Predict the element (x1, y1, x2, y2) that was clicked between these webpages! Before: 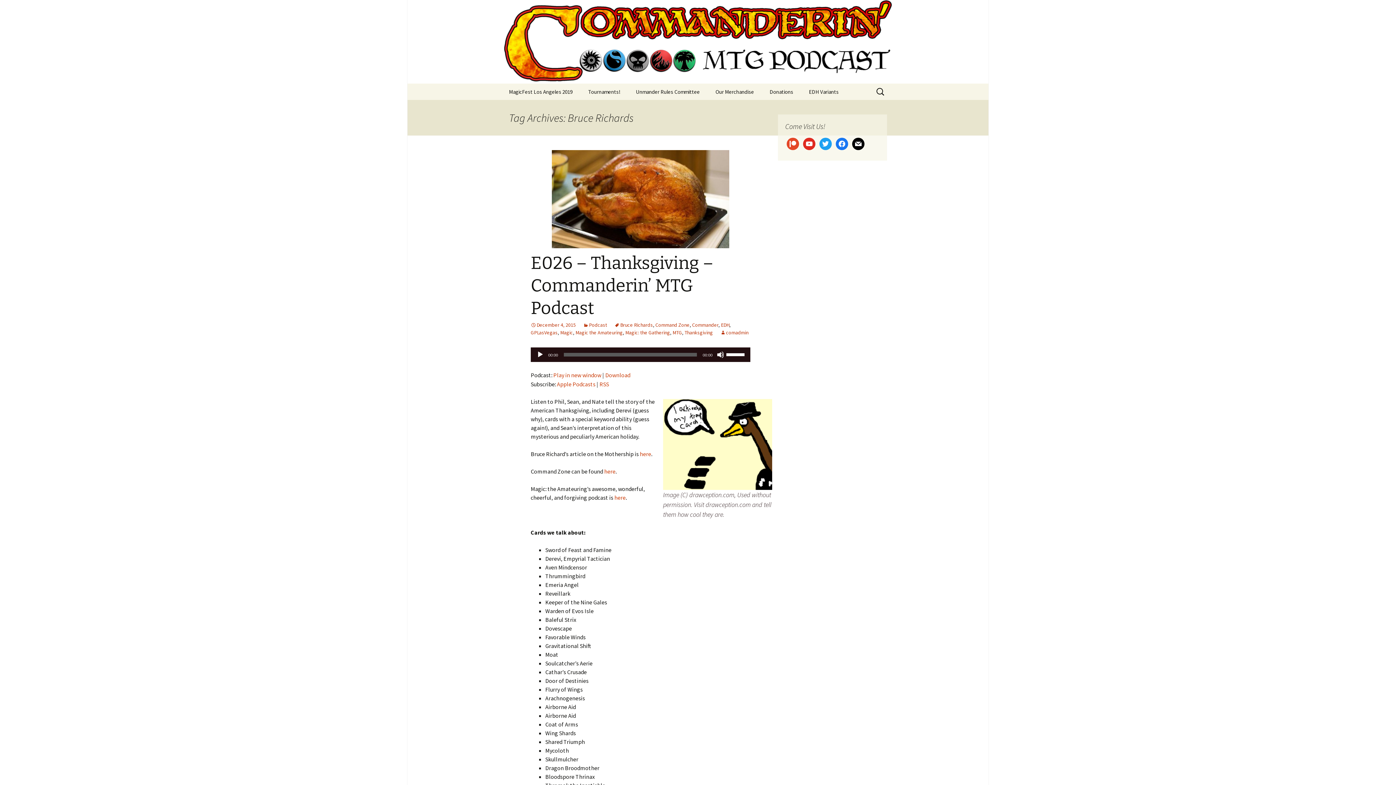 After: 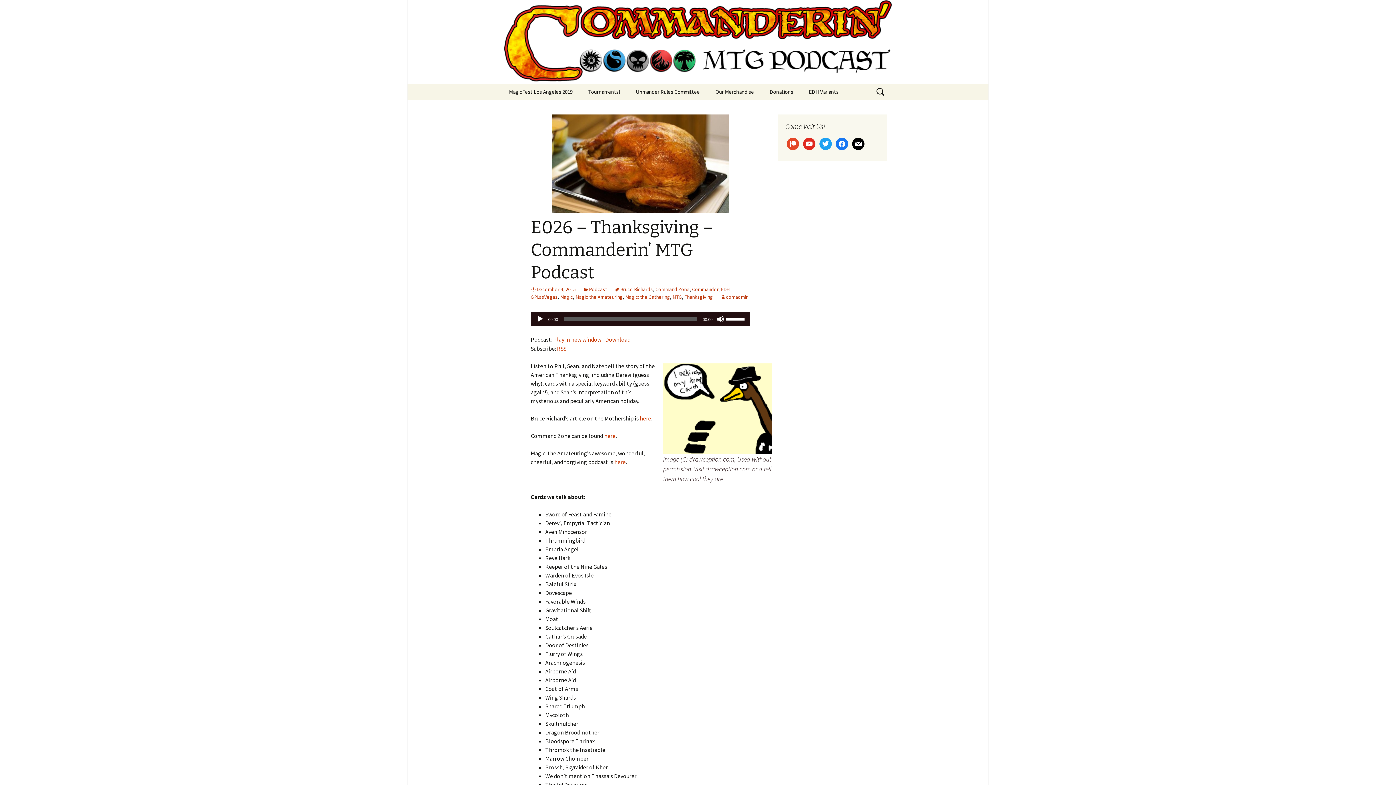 Action: label: E026 – Thanksgiving – Commanderin’ MTG Podcast bbox: (530, 252, 713, 318)